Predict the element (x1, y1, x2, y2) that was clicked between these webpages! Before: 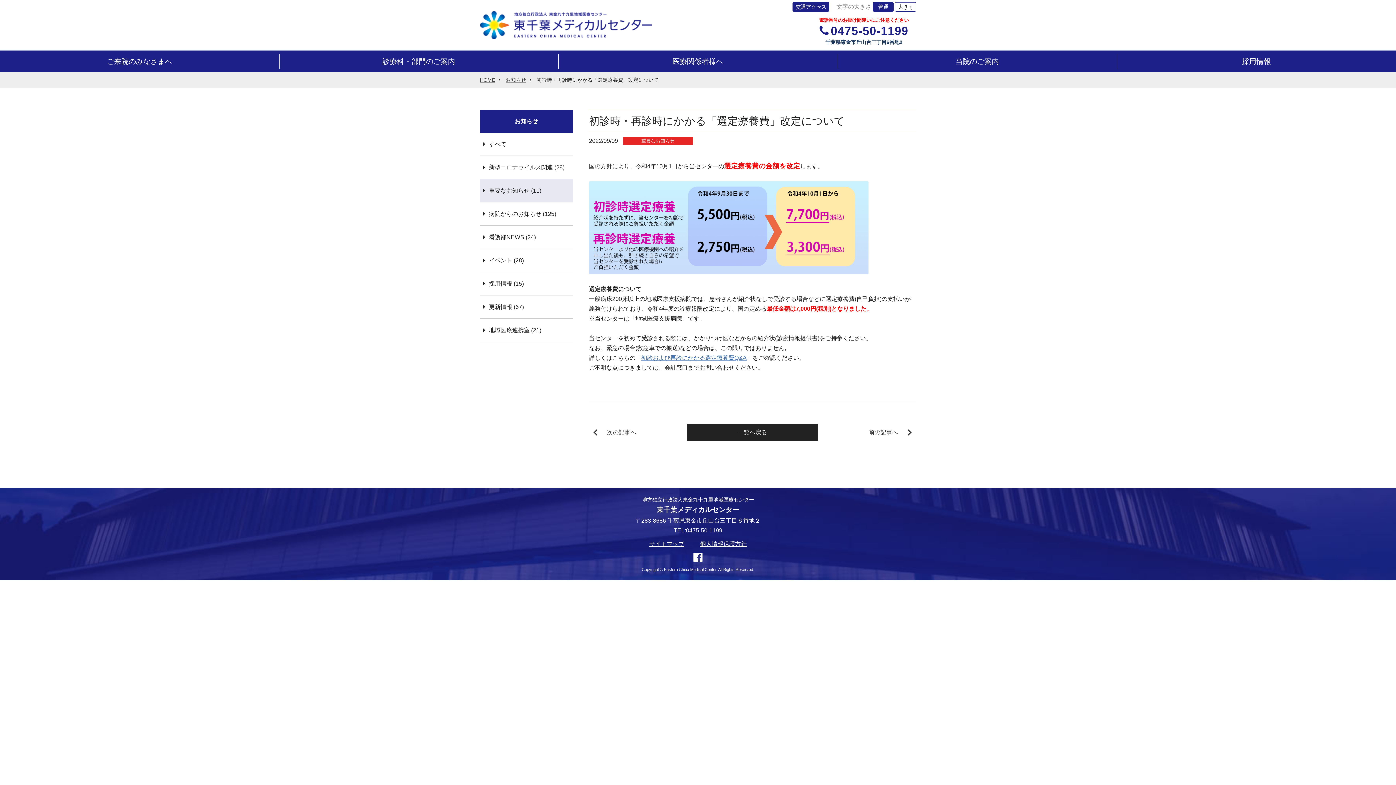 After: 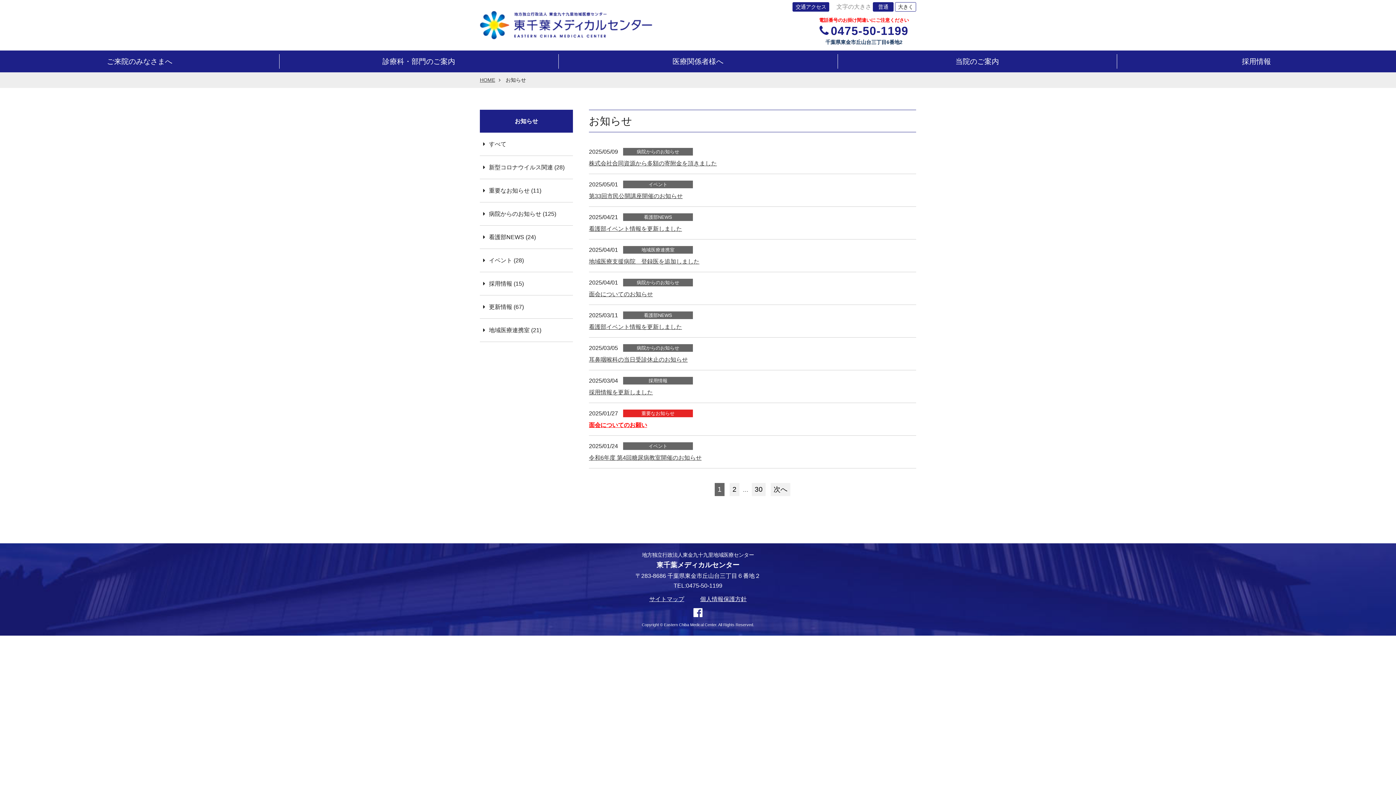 Action: bbox: (480, 109, 573, 132) label: お知らせ